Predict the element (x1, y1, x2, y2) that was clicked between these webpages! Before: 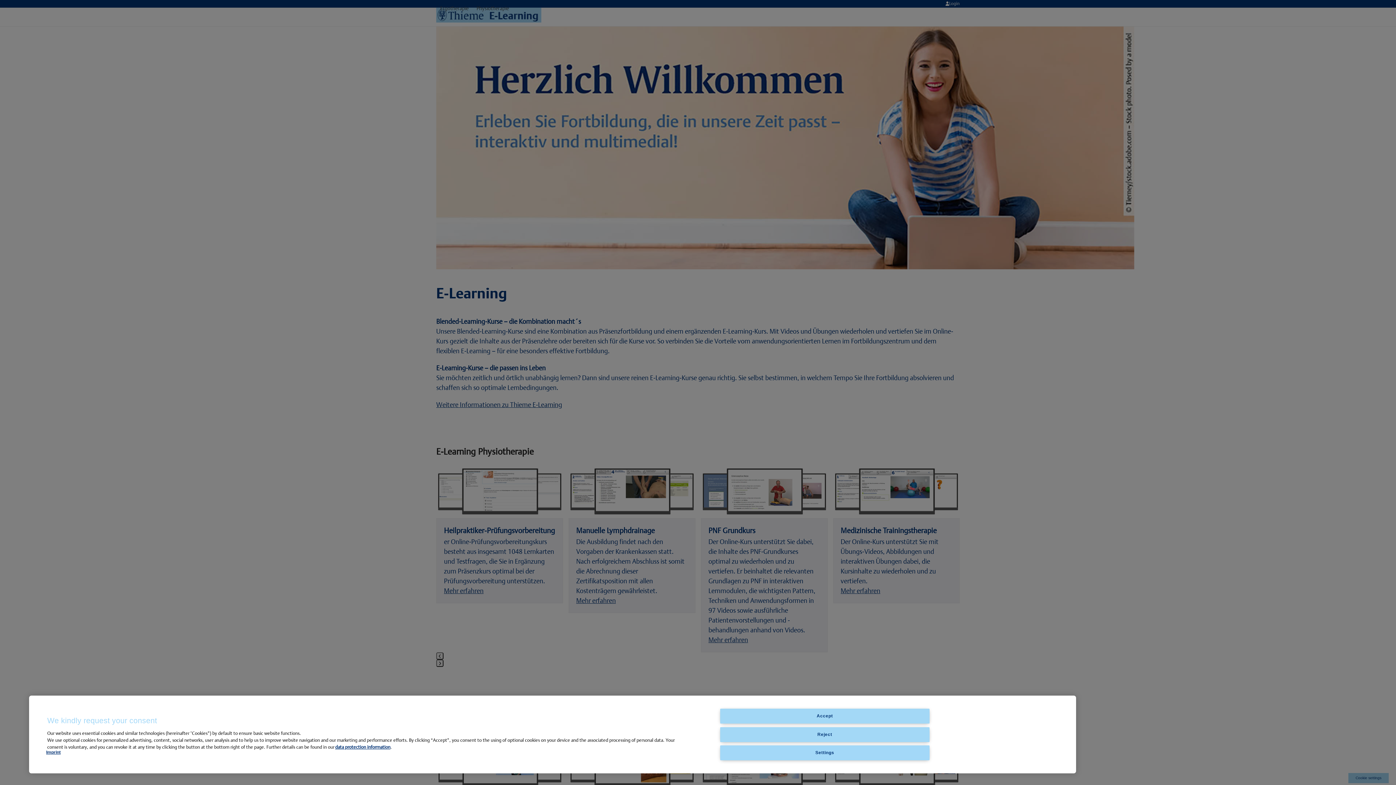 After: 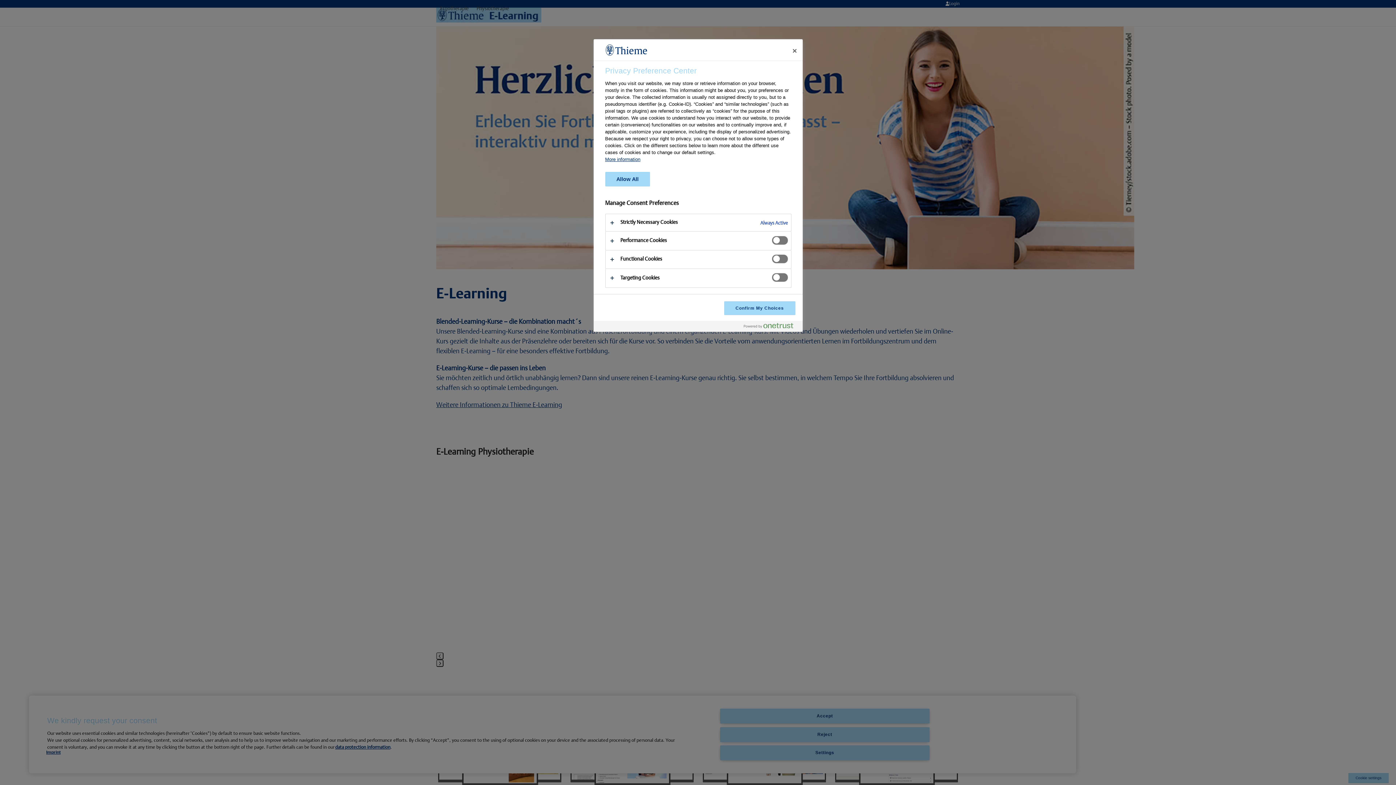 Action: bbox: (720, 745, 929, 760) label: Settings